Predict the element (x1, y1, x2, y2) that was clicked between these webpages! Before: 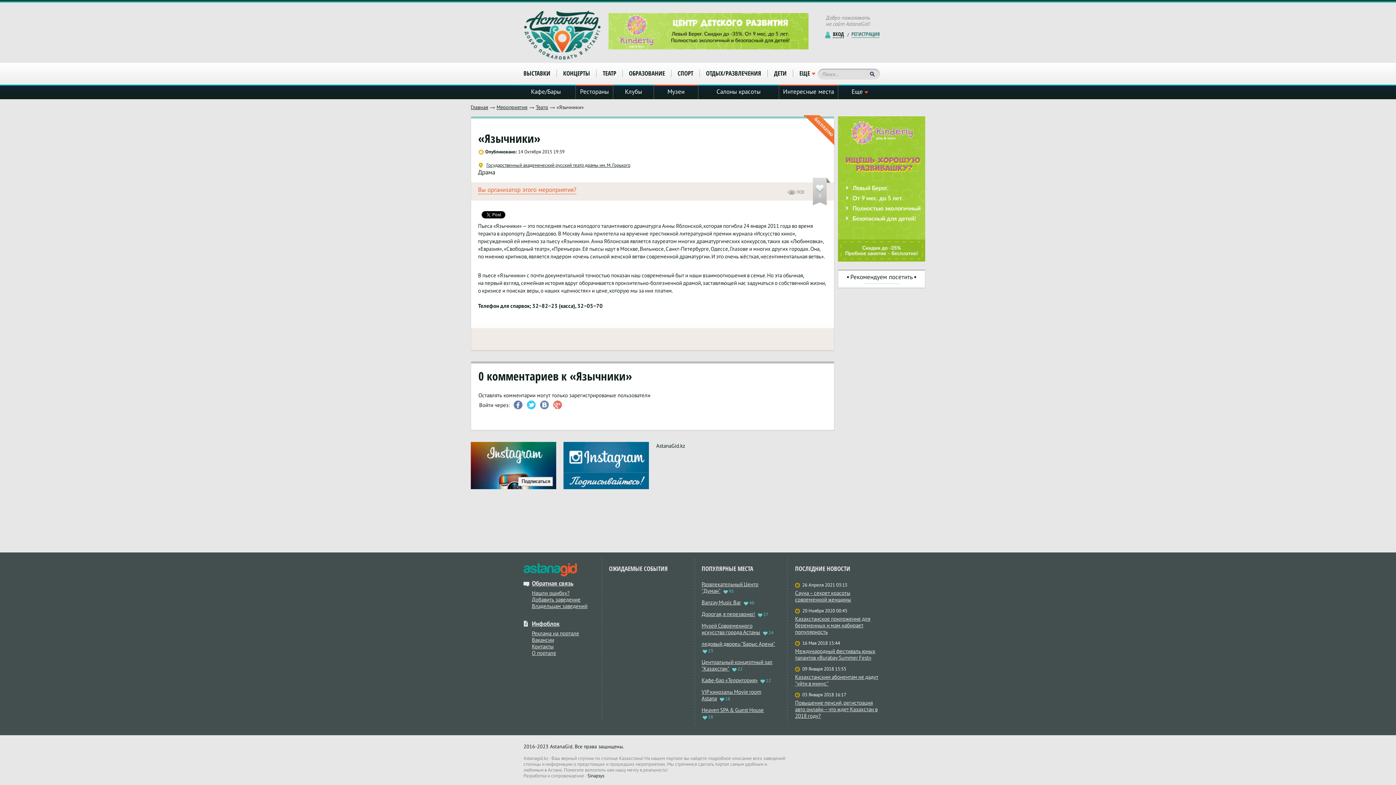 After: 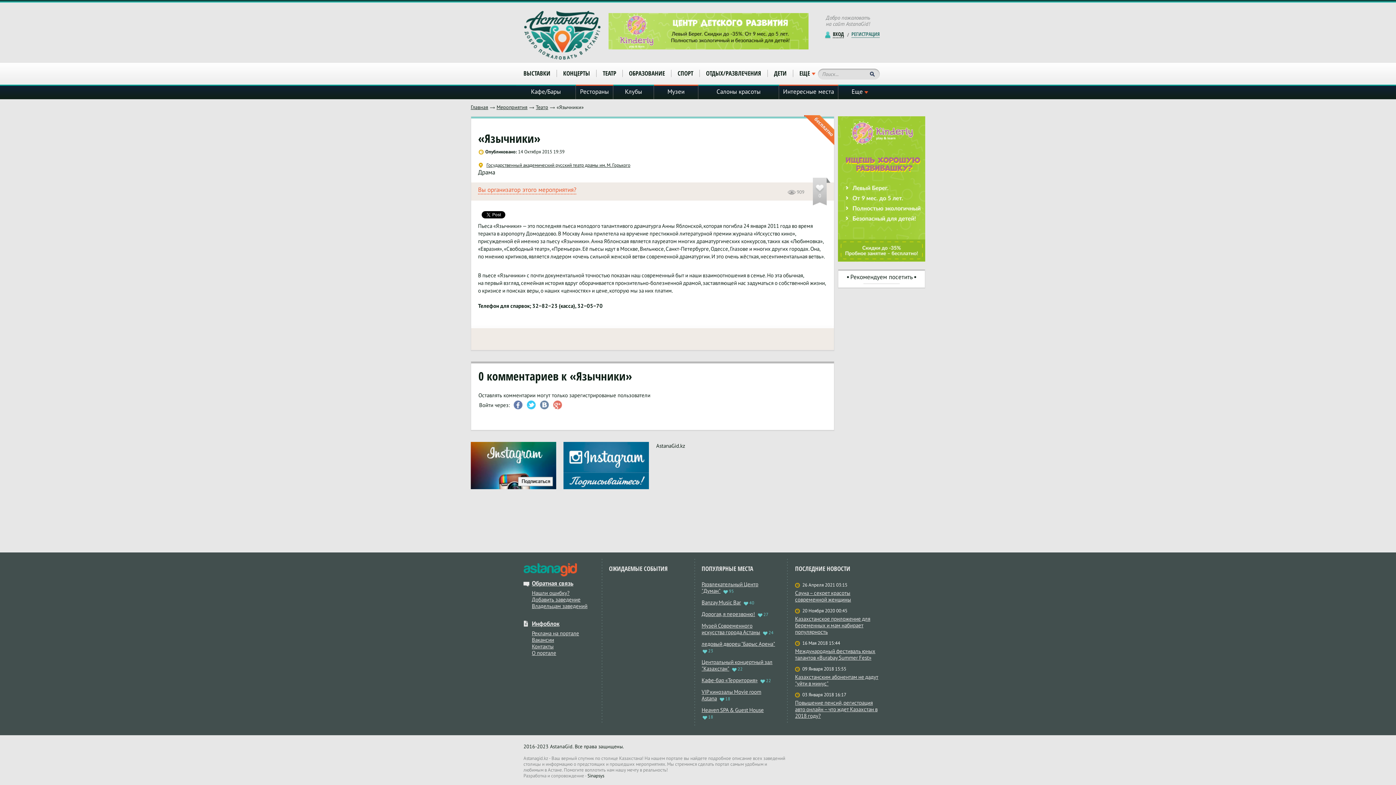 Action: bbox: (478, 162, 630, 168) label: Государственный академический русский театр драмы им. М. Горького